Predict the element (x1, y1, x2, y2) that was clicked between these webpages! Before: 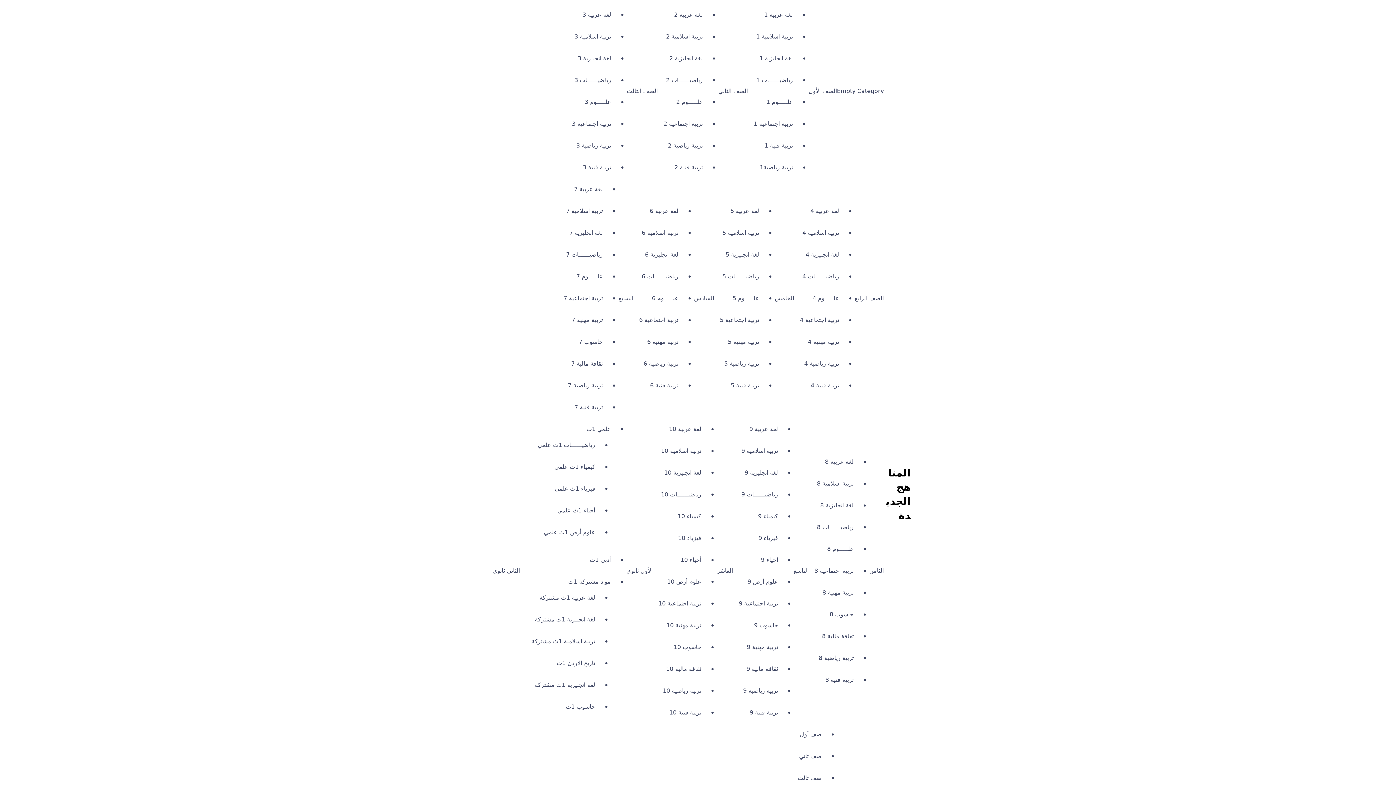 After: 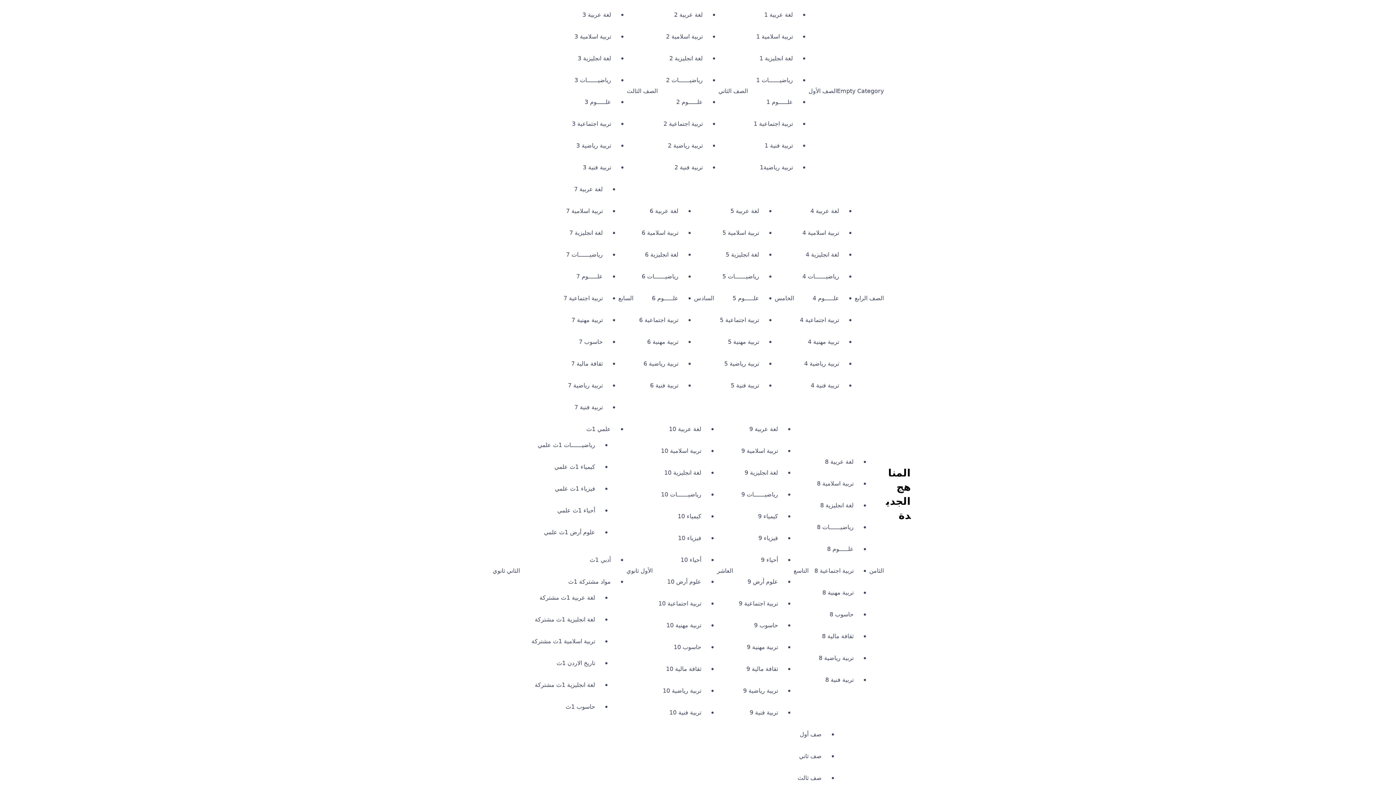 Action: label: تربية اسلامية 1 bbox: (756, 32, 793, 41)